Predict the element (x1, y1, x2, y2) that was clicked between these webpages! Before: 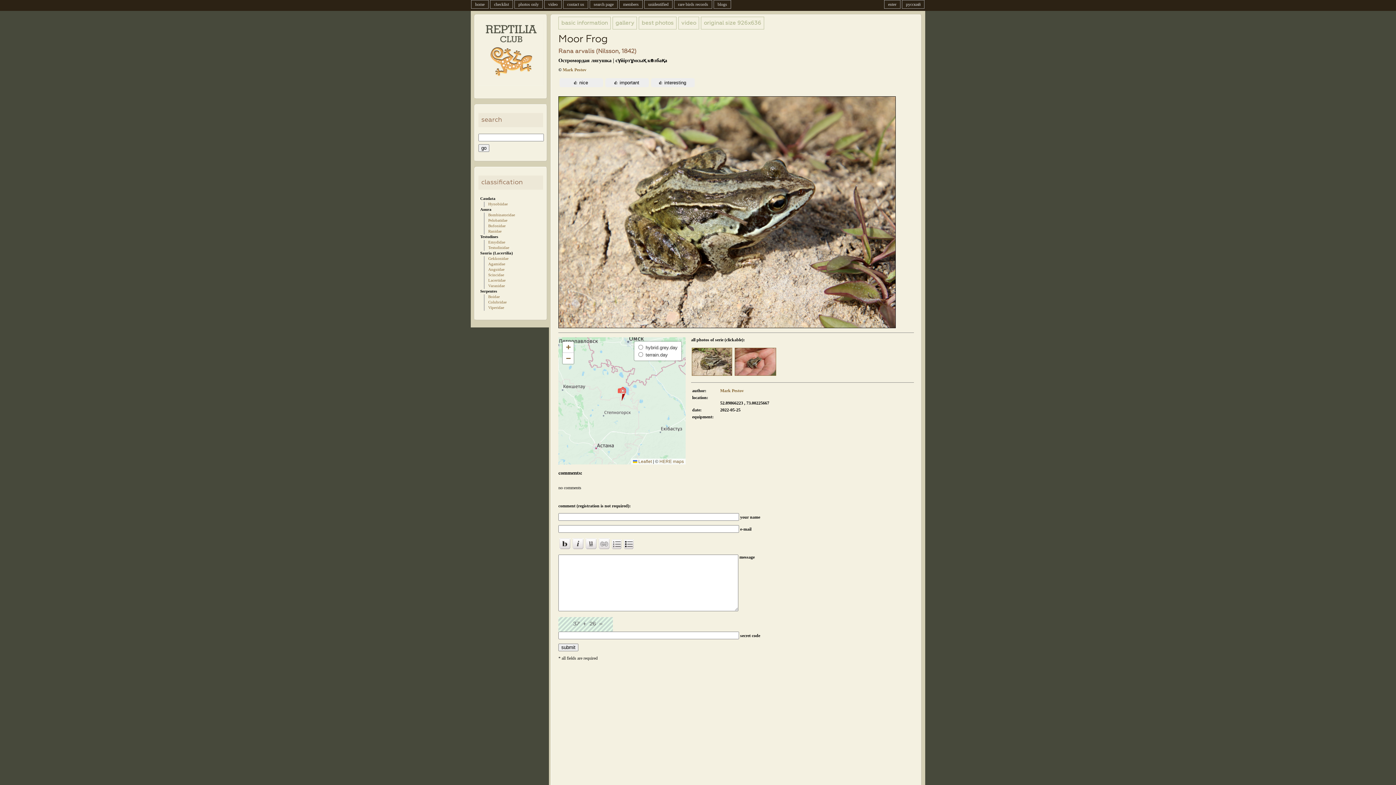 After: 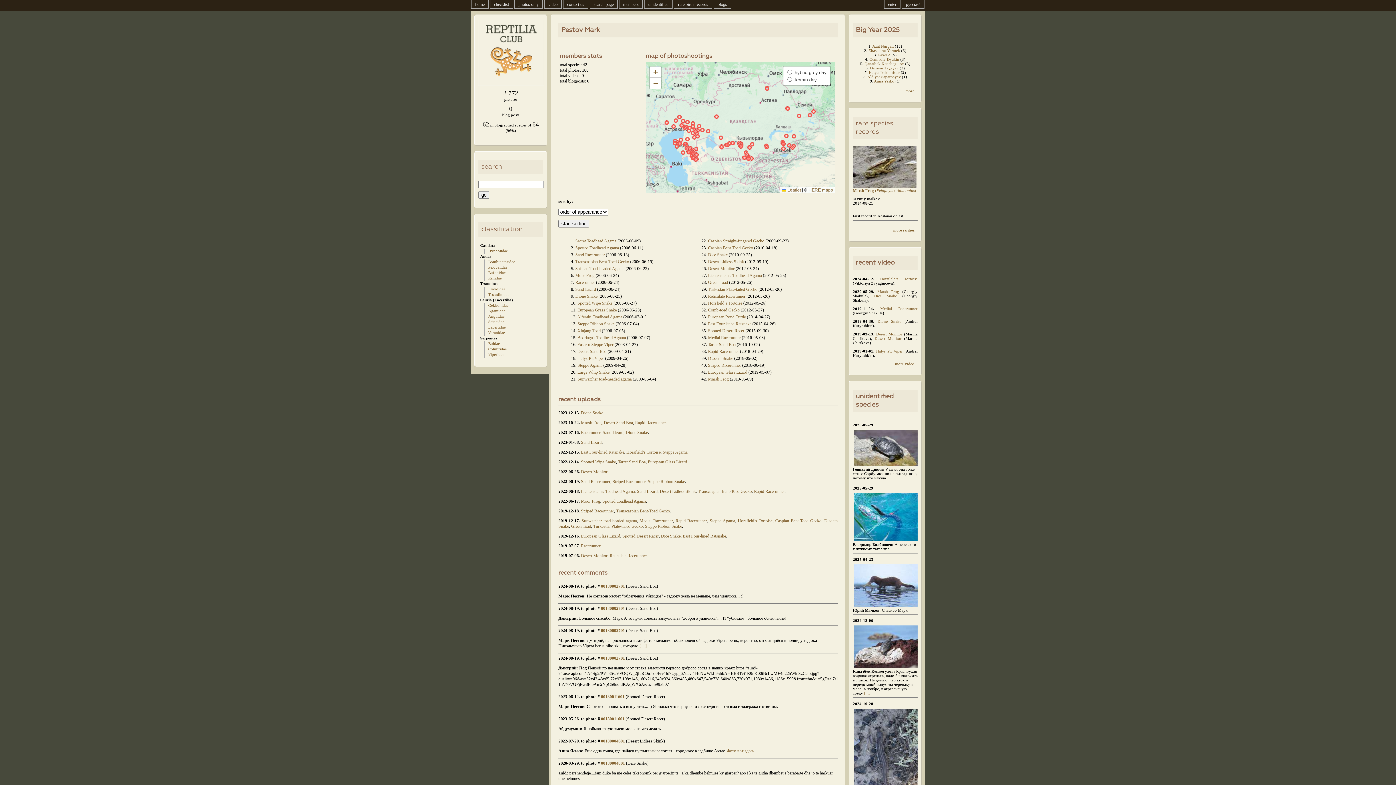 Action: label: Mark Pestov bbox: (562, 67, 586, 72)